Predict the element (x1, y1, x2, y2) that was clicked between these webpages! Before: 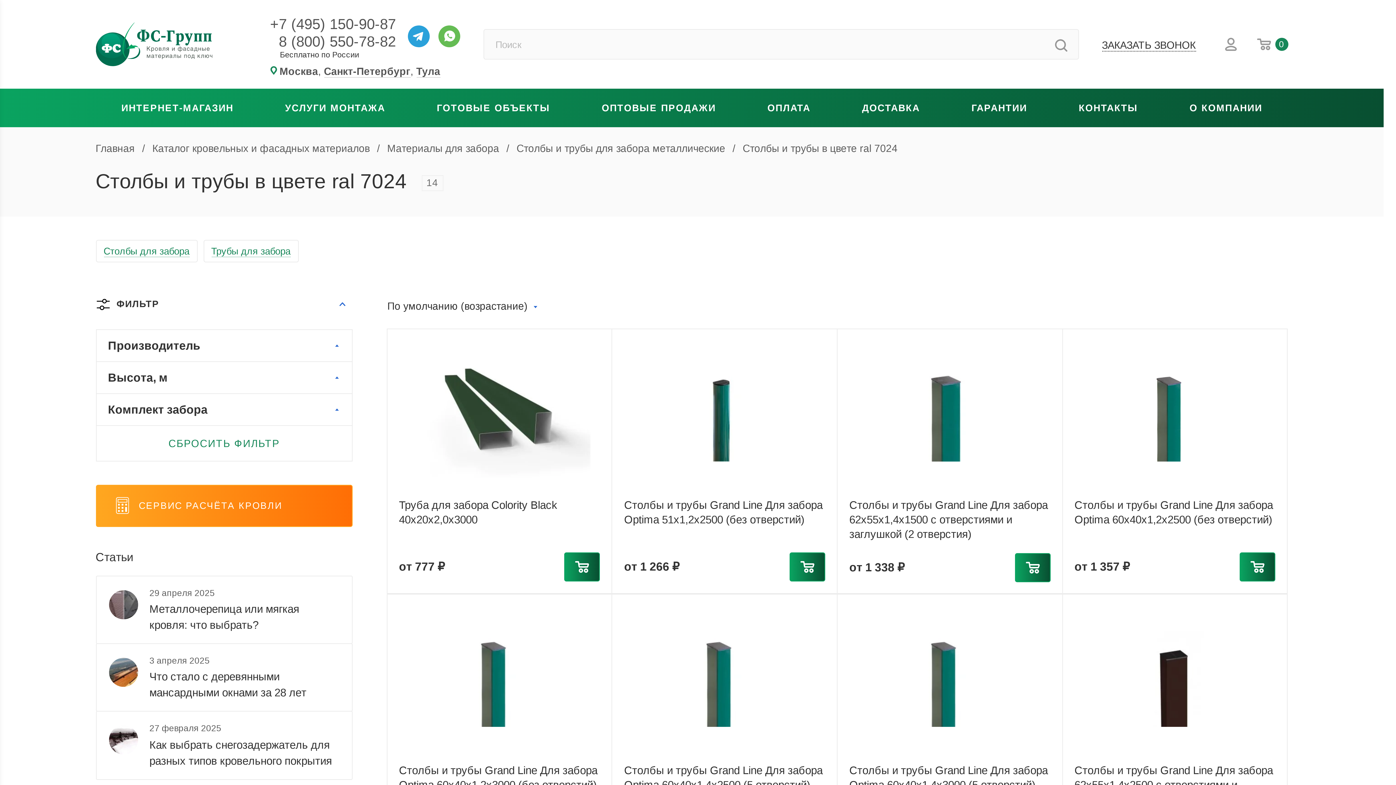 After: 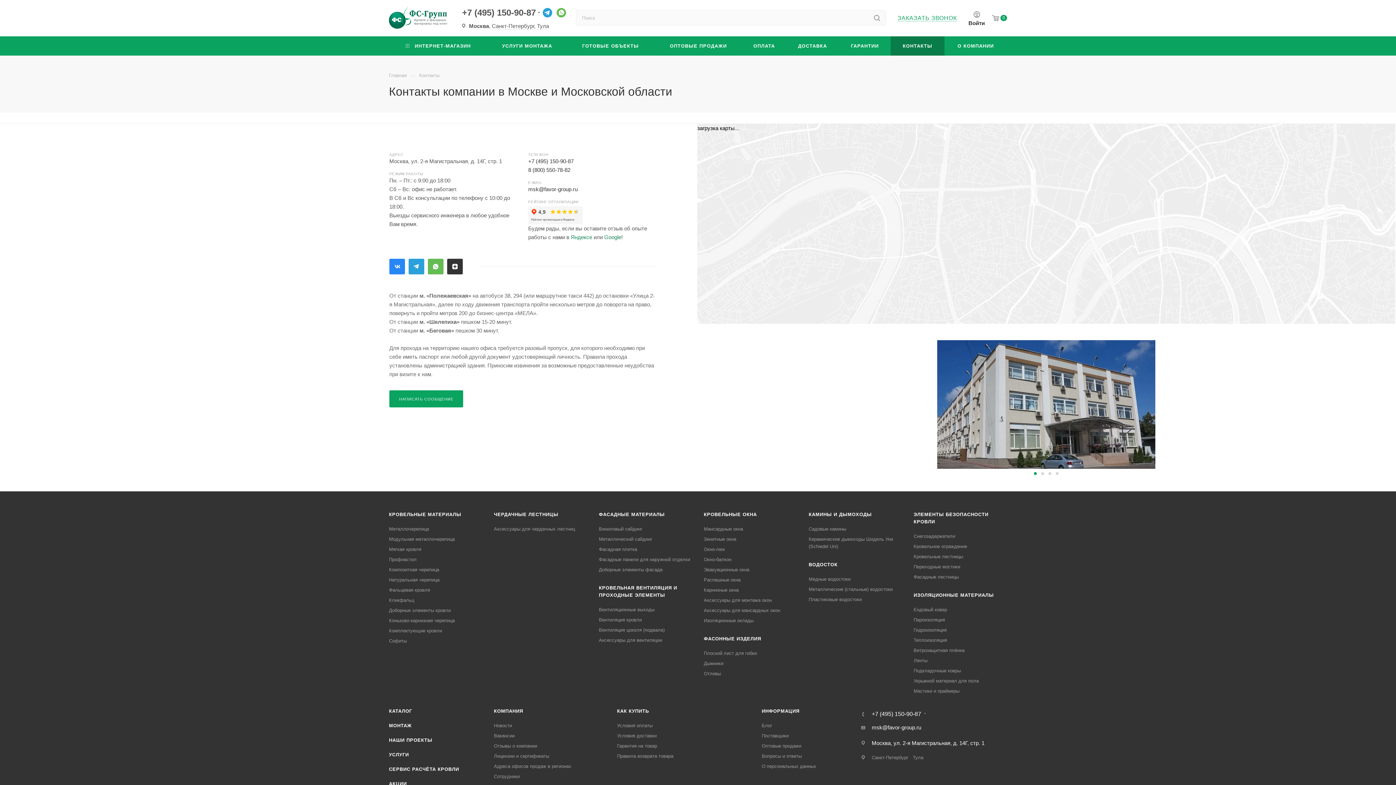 Action: label: КОНТАКТЫ bbox: (1053, 88, 1164, 127)